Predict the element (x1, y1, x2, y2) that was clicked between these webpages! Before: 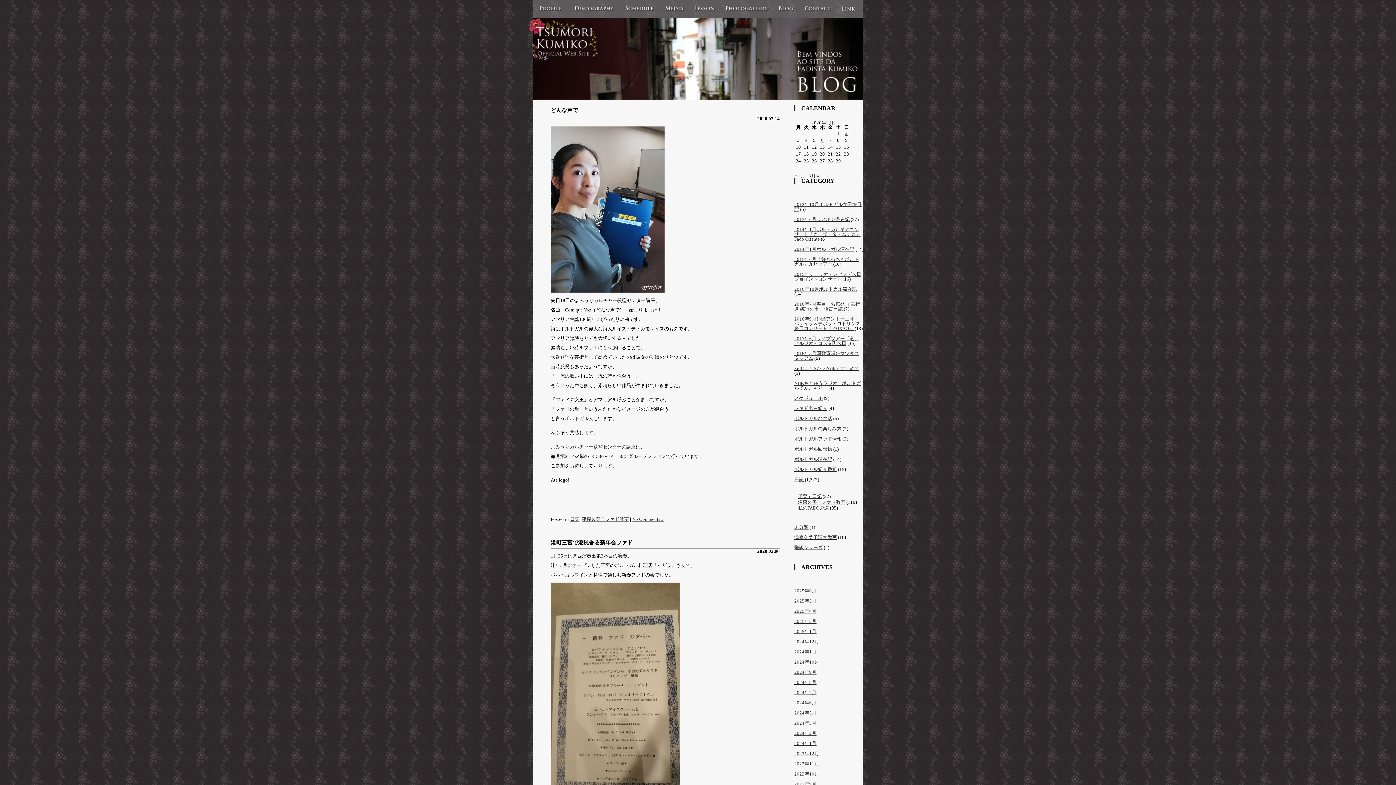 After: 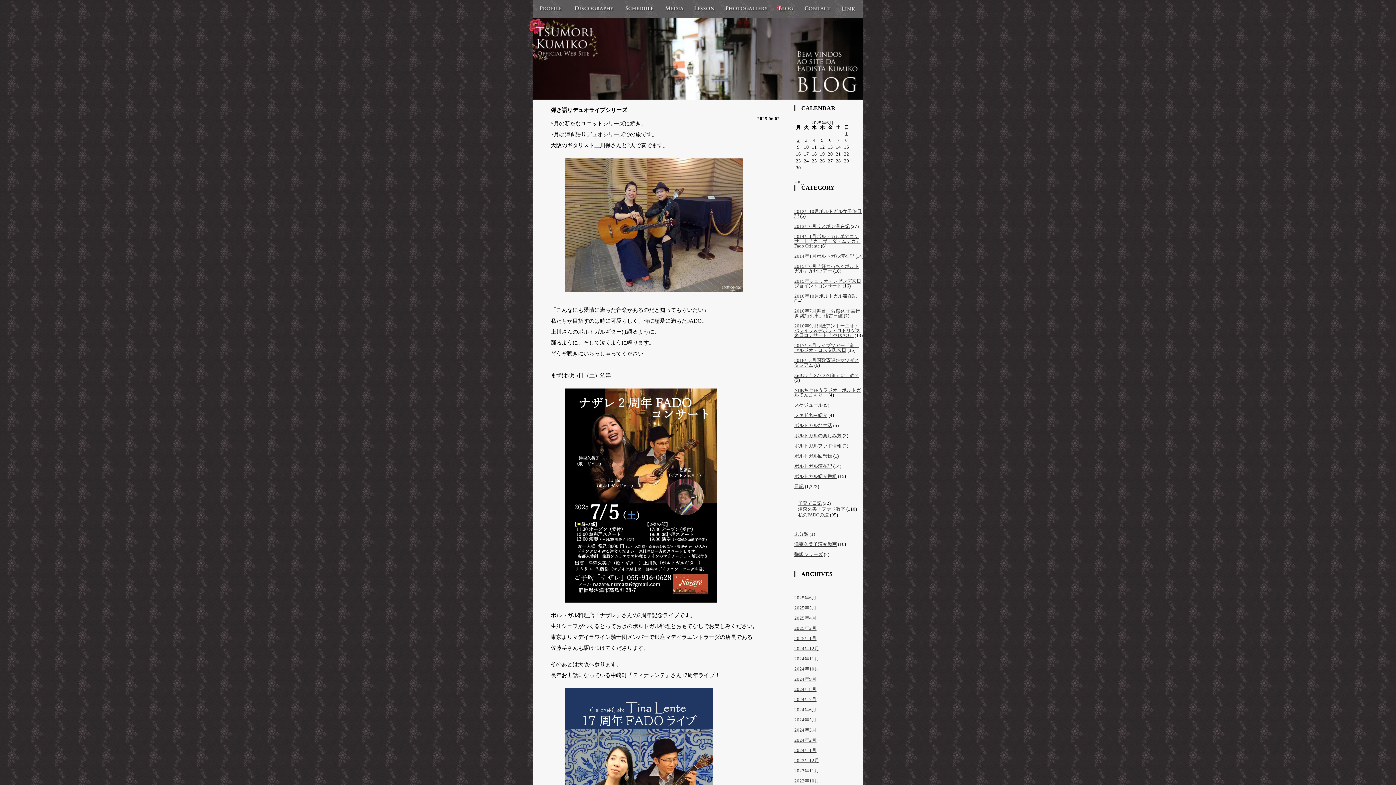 Action: bbox: (794, 477, 804, 482) label: 日記